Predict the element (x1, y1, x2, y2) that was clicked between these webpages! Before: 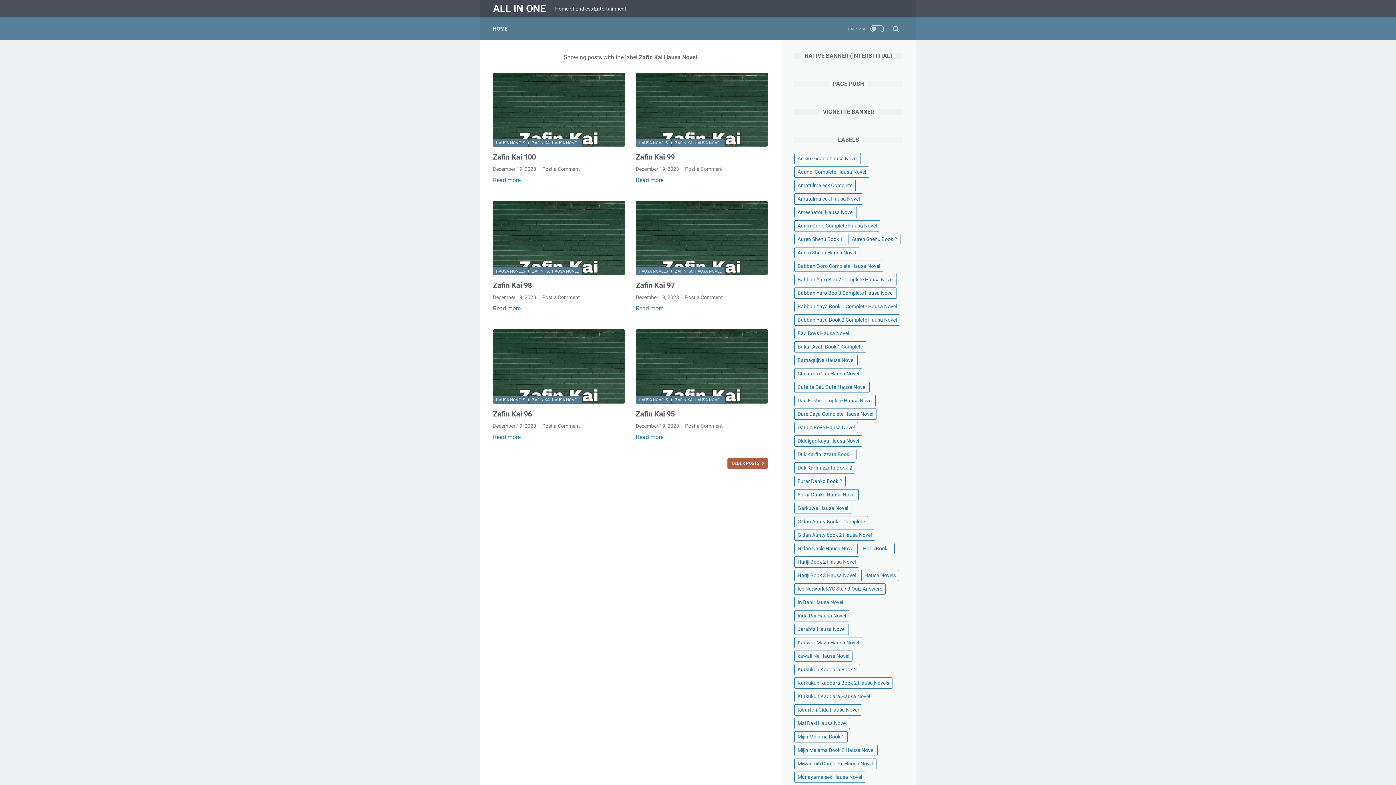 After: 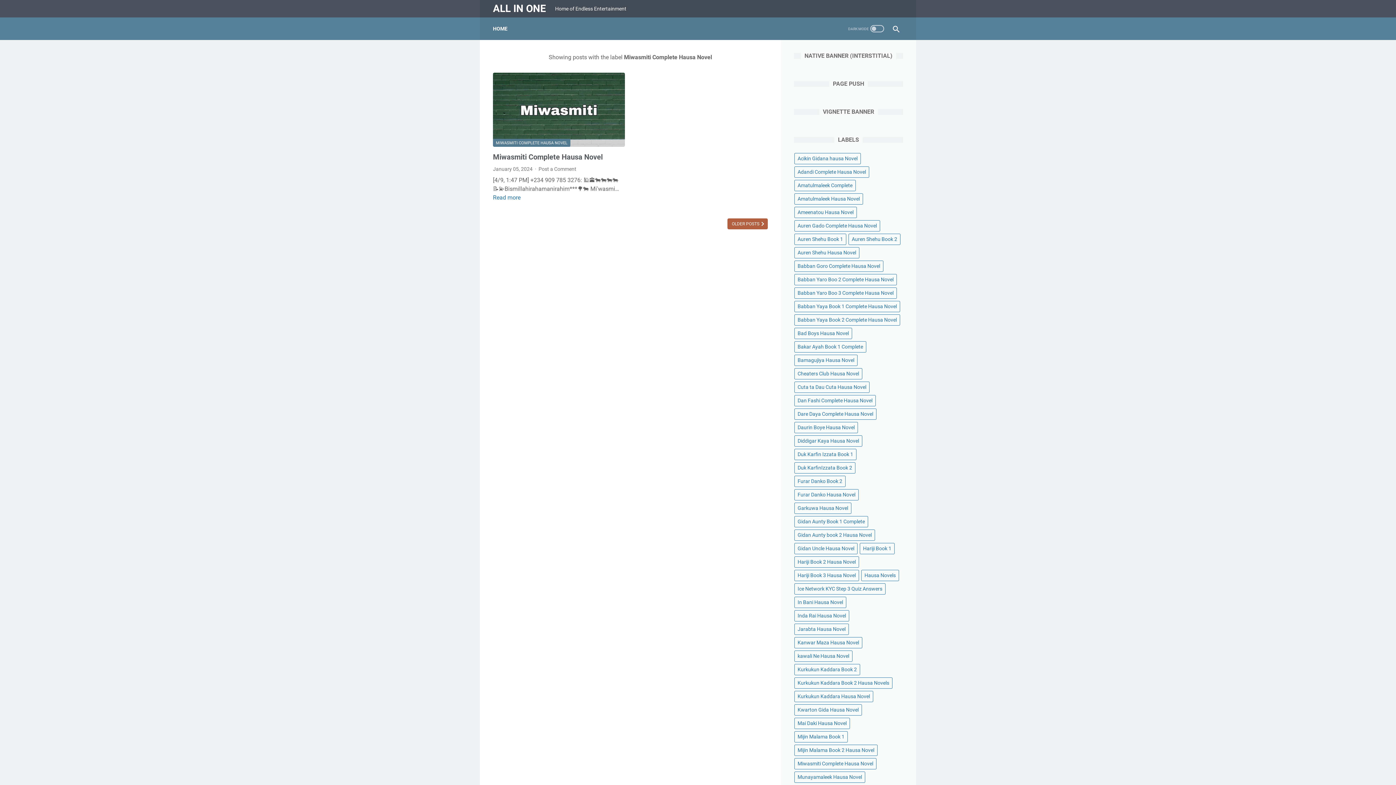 Action: label: Miwasmiti Complete Hausa Novel bbox: (794, 758, 876, 769)